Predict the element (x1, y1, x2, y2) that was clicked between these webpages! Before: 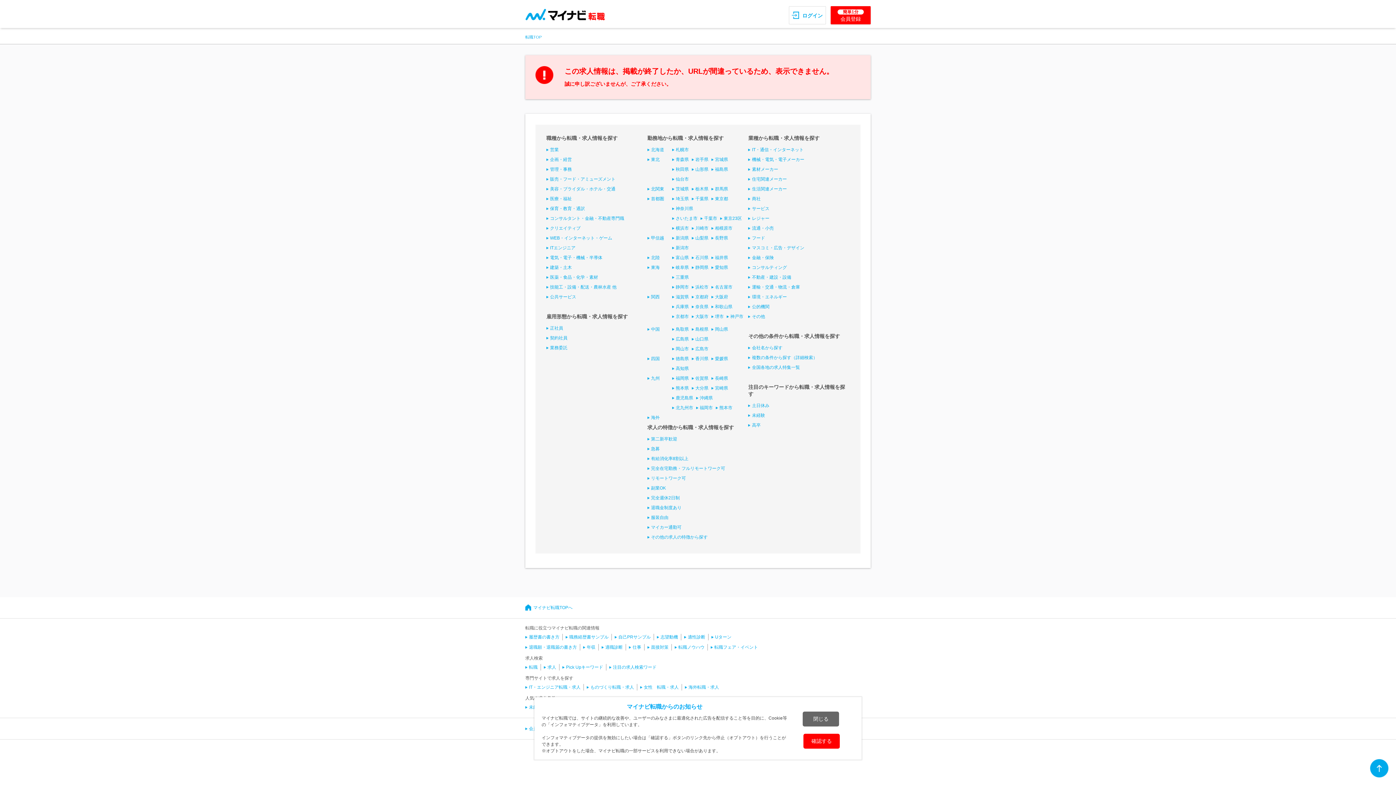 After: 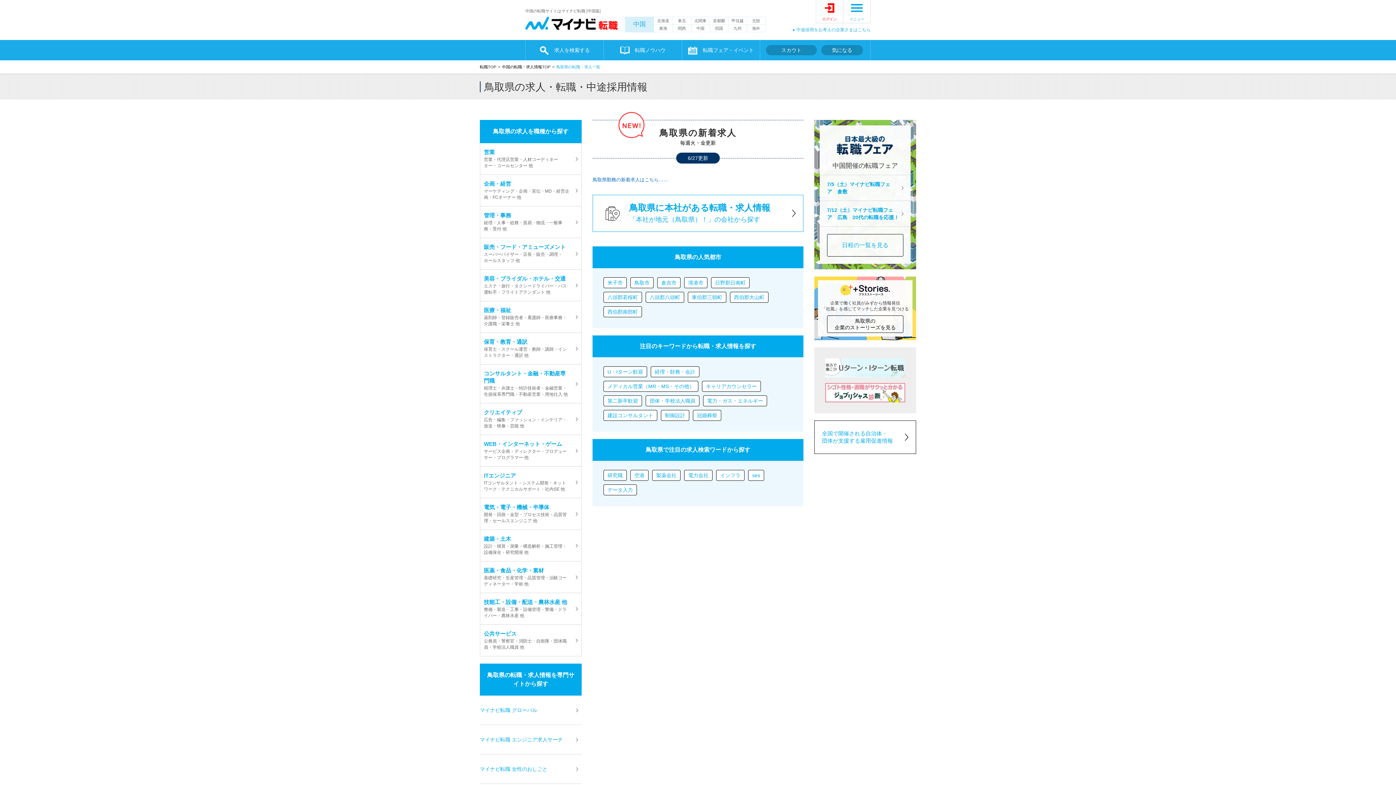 Action: label: 鳥取県 bbox: (672, 326, 688, 332)